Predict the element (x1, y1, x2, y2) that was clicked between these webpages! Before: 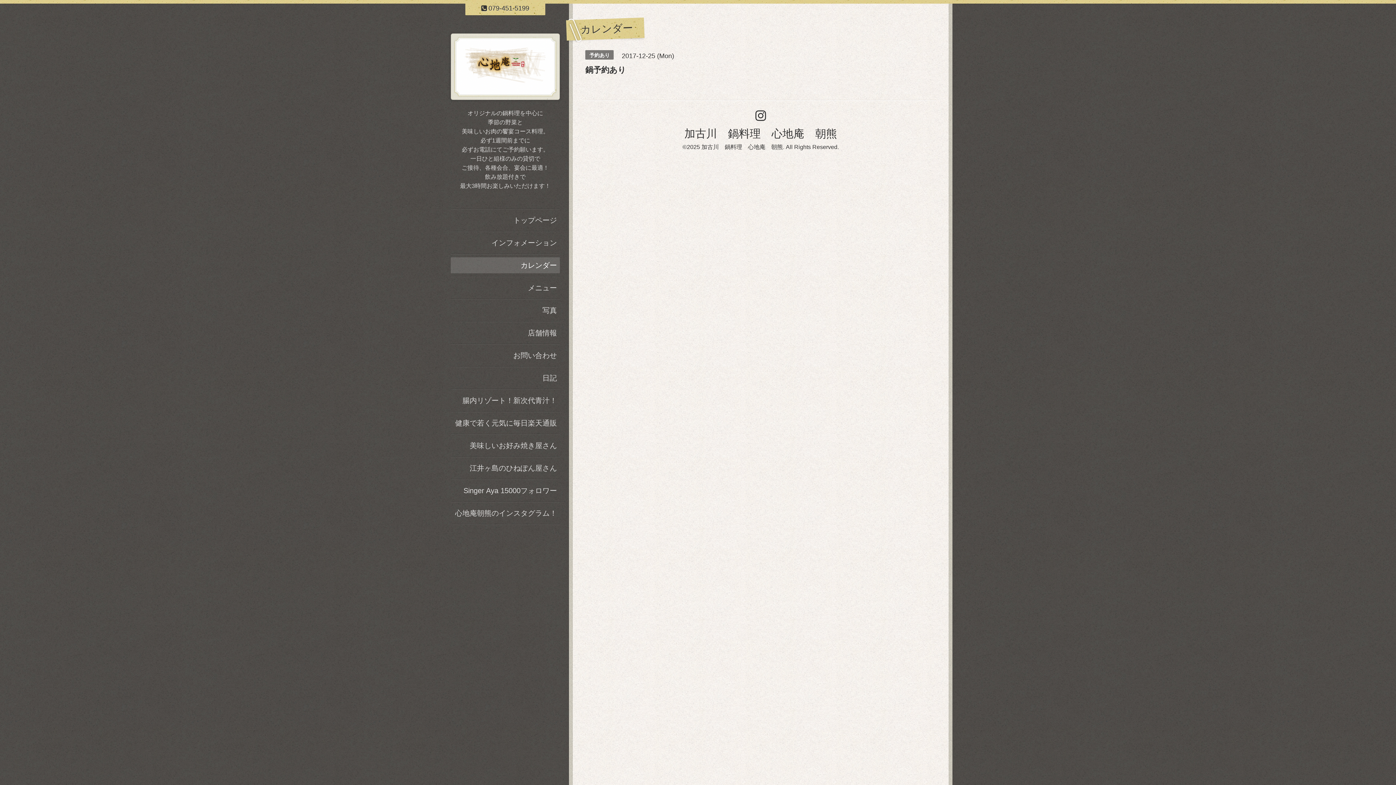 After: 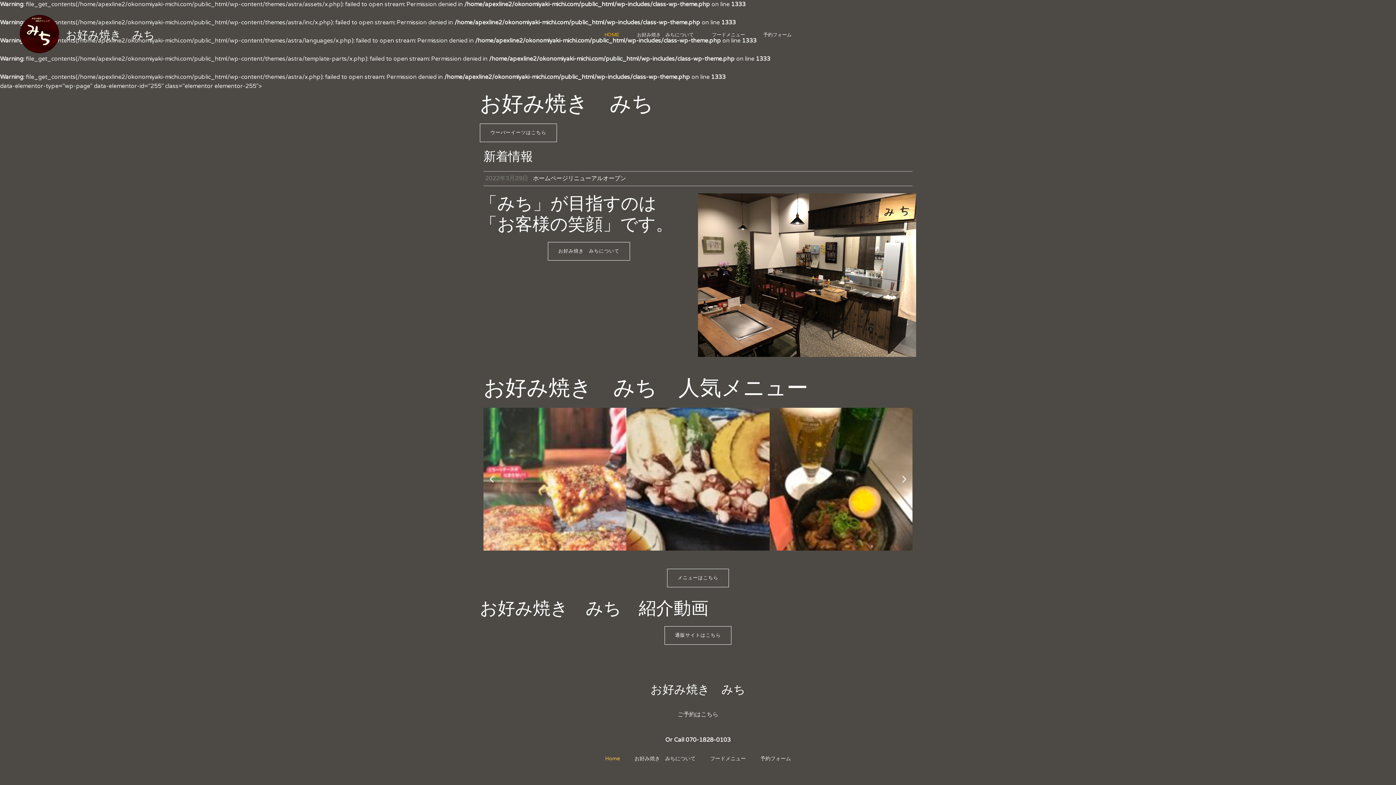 Action: label: 美味しいお好み焼き屋さん bbox: (450, 437, 560, 453)